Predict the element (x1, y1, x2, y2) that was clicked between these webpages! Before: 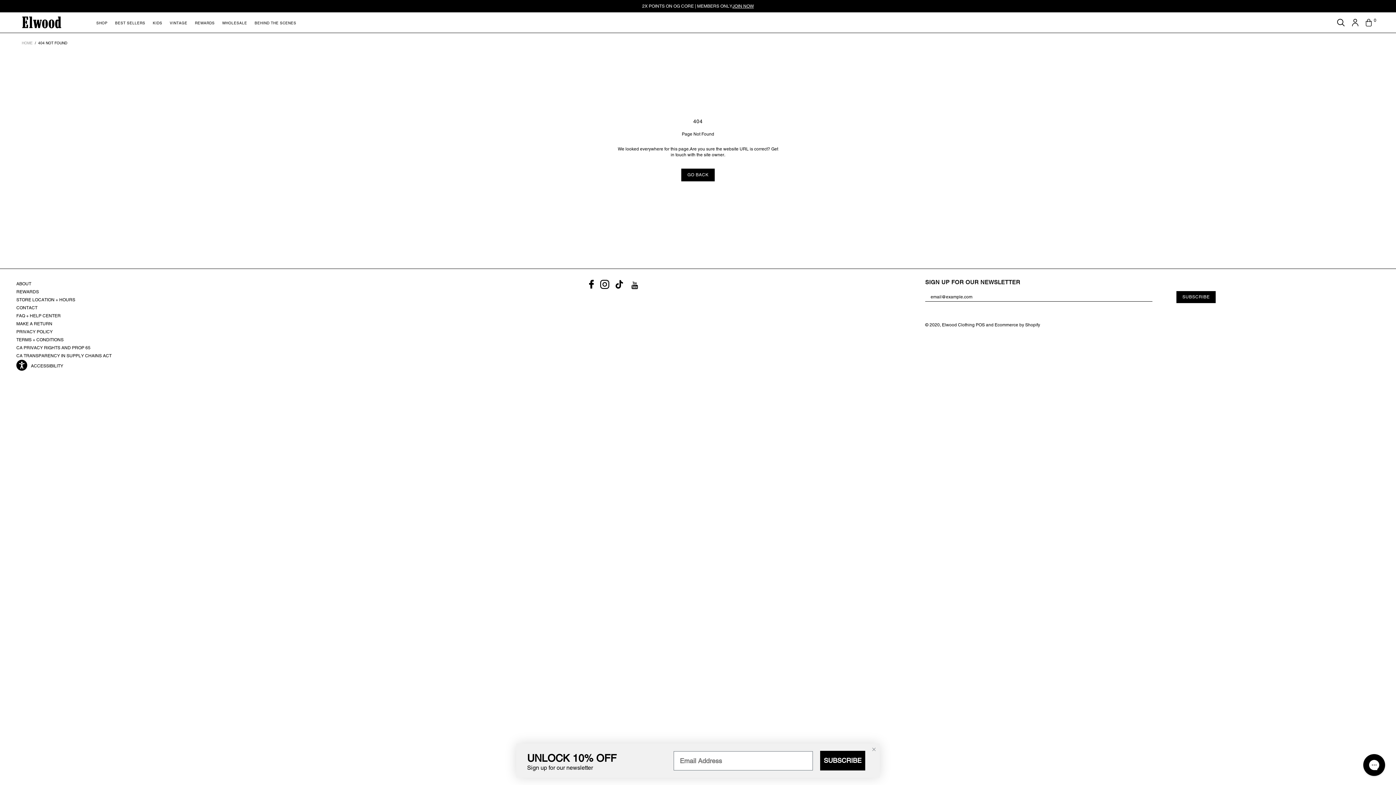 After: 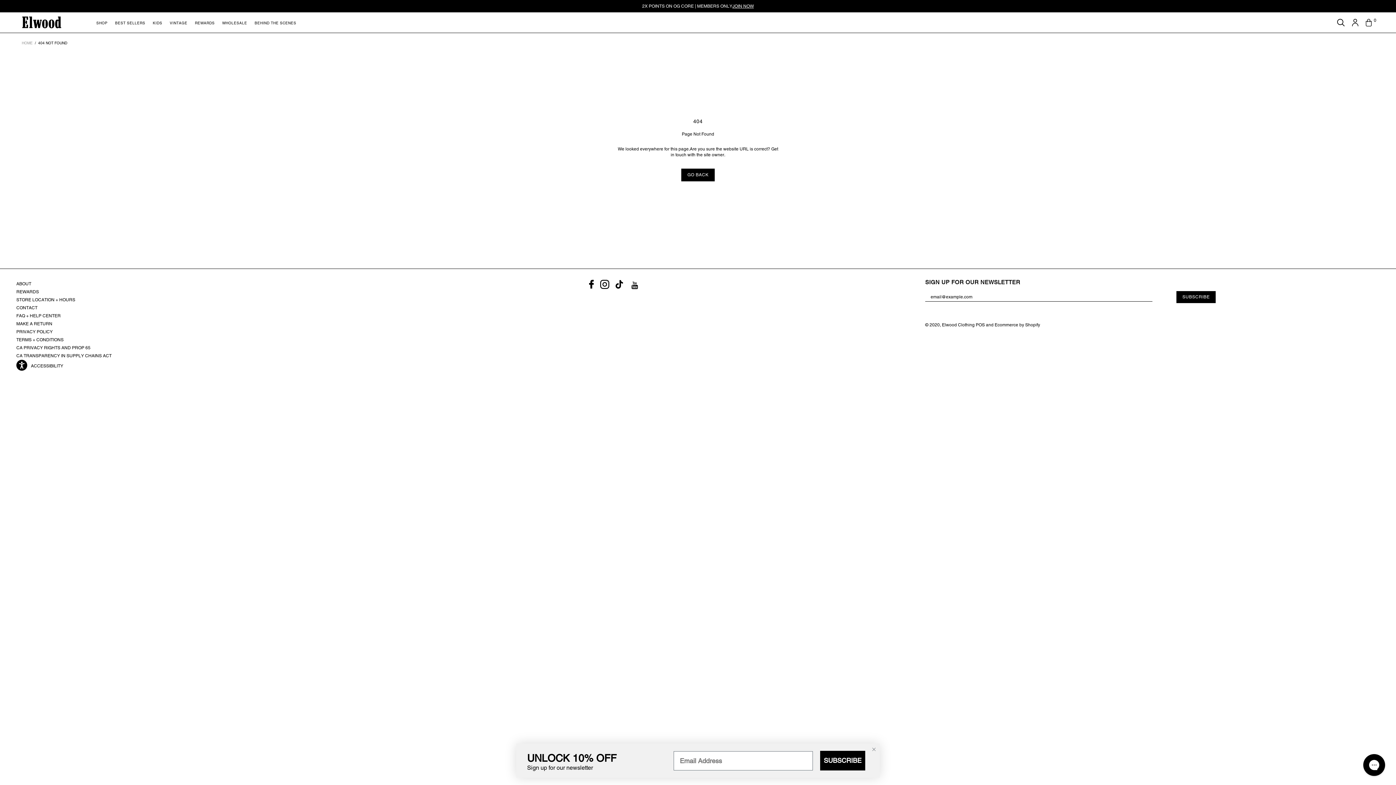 Action: bbox: (588, 280, 595, 289)